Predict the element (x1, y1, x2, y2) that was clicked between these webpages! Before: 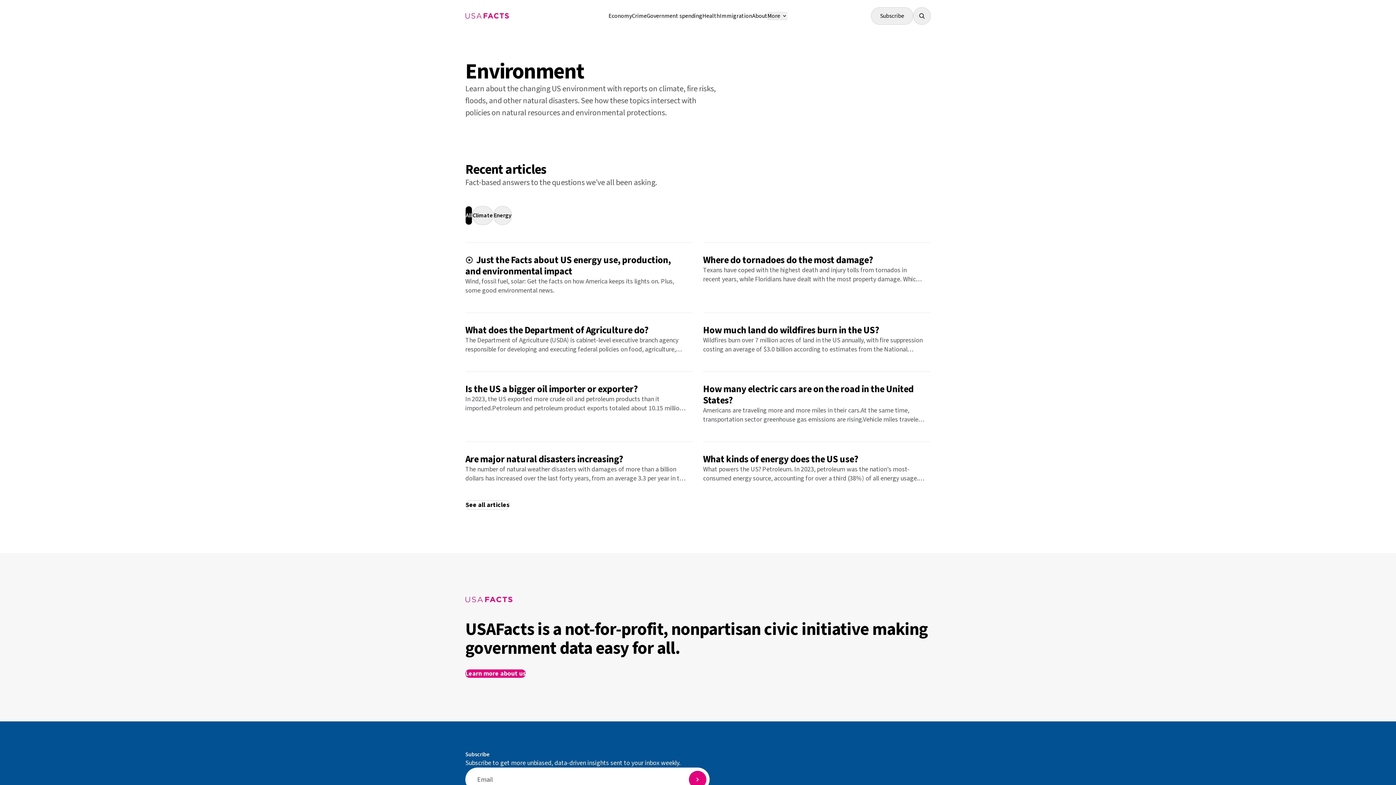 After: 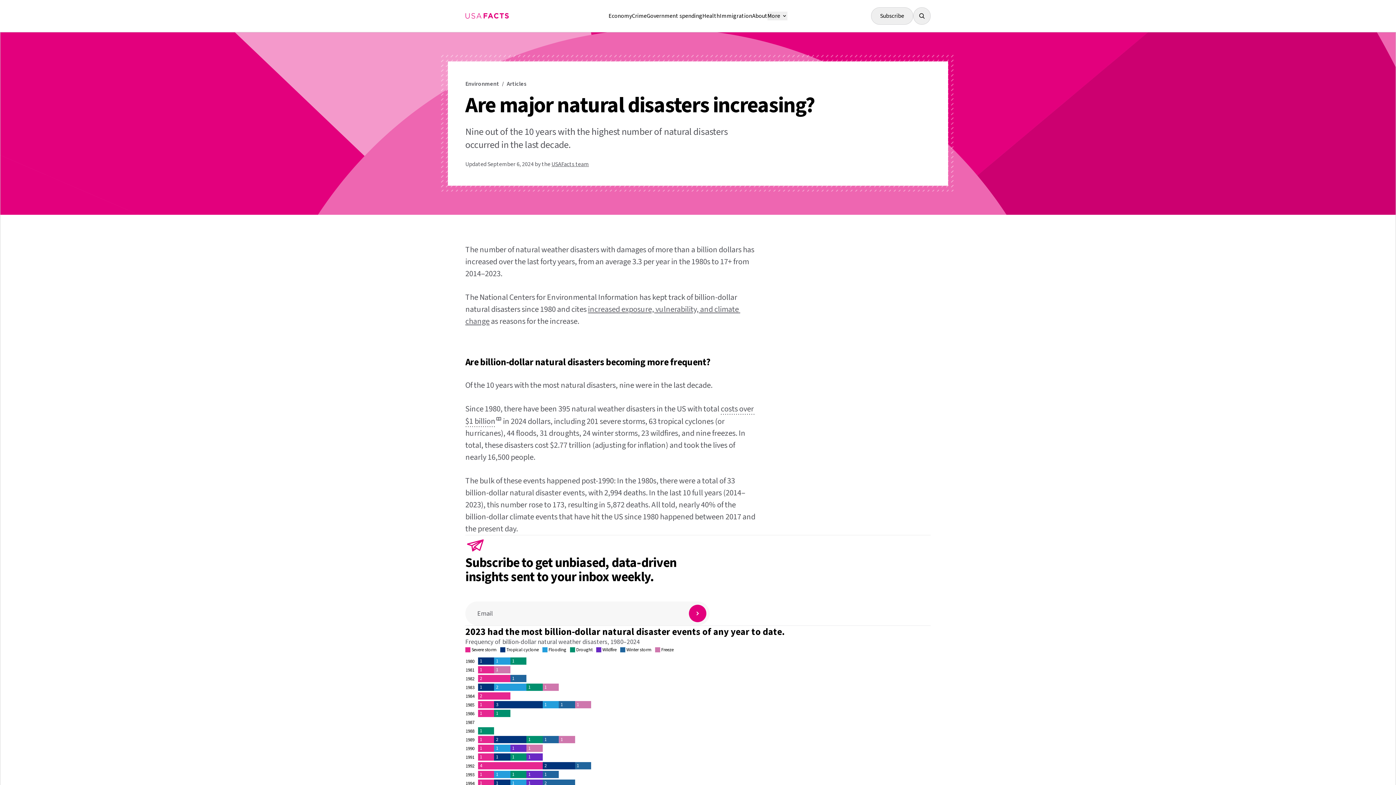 Action: label: Are major natural disasters increasing?

The number of natural weather disasters with damages of more than a billion dollars has increased over the last forty years, from an average 3.3 per year in the 1980s to 17+ from 2014–2023.The National Centers for Environmental Information has kept track of billion-dollar natural disasters since 1980 and cites increased exposure, vulnerability, and climate change as reasons for the increase.Are billion-dollar natural disasters becoming more frequent?Of the 10 years with the most natural disasters, nine were in the last decade.Since 1980, there have been 395 natural weather disasters in the US with total costs over $1 billion in 2024 dollars, including 201 severe storms, 63 tropical cyclones (or hurricanes), 44 floods, 31 droughts, 24 winter storms, 23 wildfires, and nine freezes. In total, these disasters cost $2.77 trillion (adjusting for inflation) and took the lives of nearly 16,500 people.The bulk of these events happened post-1990: In the 1980s, there were a total of 33 billion-dollar natural disaster events, with 2,994 deaths. In the last 10 full years (2014–2023), this number rose to 173, resulting in 5,872 deaths. All told, nearly 40% of the billion-dollar climate events that have hit the US since 1980 happened between 2017 and the present day. bbox: (465, 441, 693, 500)